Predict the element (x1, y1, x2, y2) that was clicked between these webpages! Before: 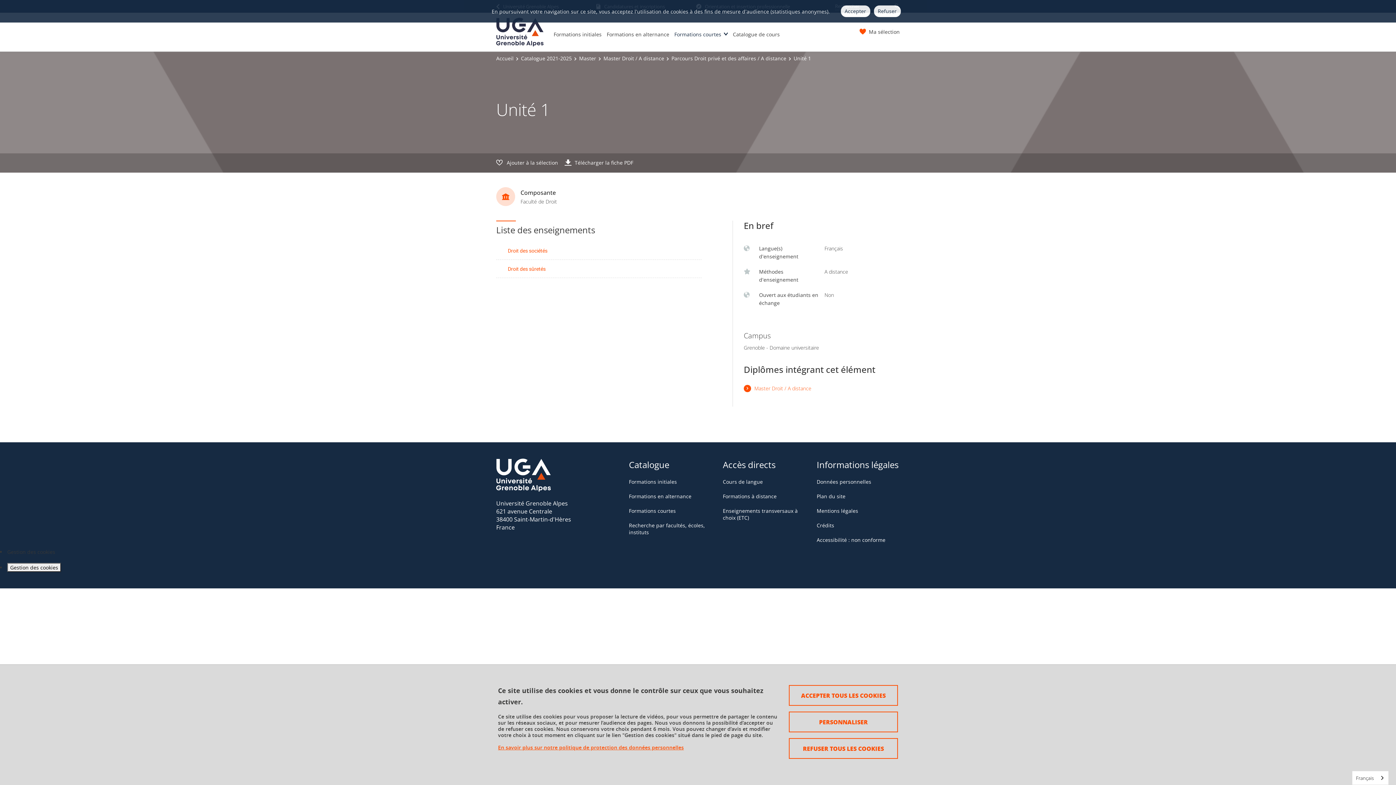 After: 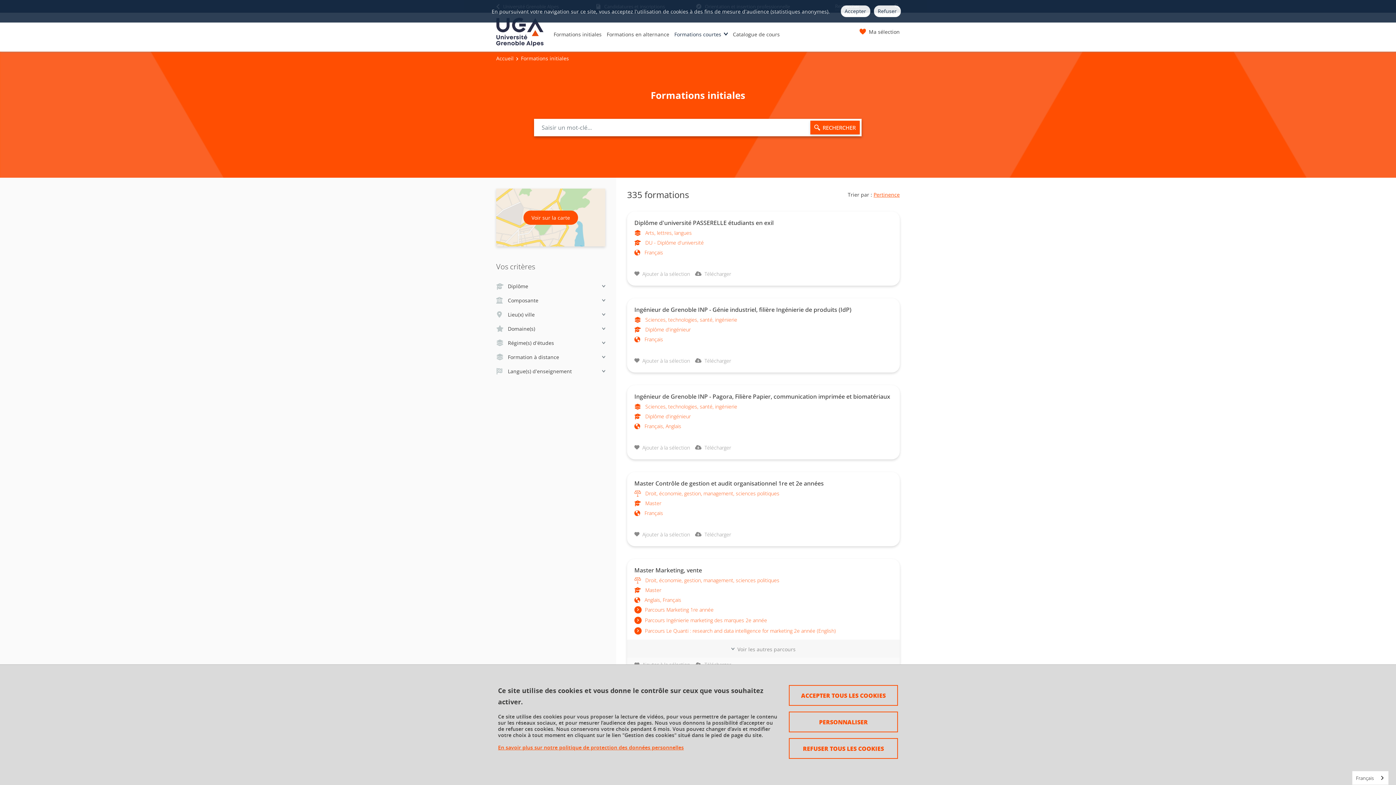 Action: bbox: (553, 30, 601, 51) label: Formations initiales